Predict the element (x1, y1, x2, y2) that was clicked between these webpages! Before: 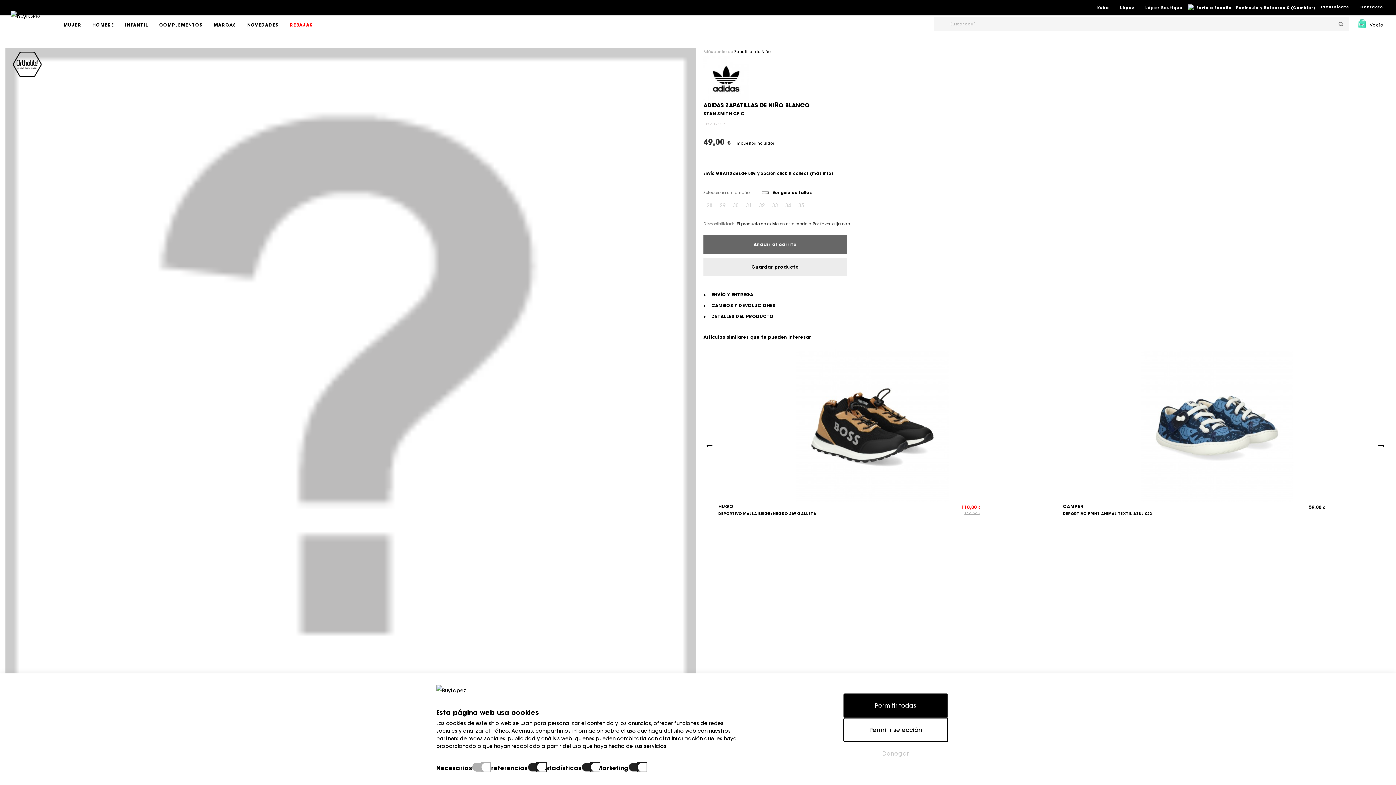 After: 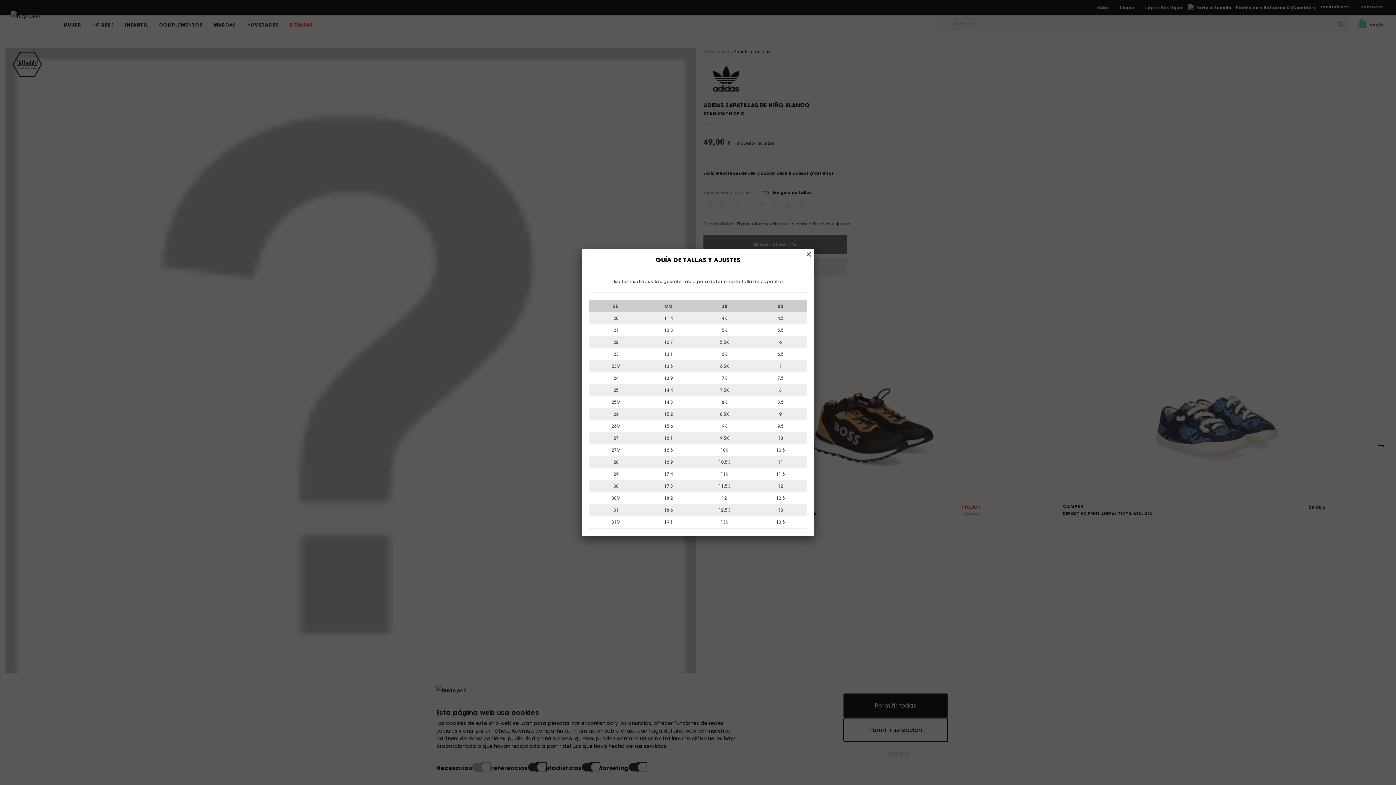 Action: label:  Ver guía de tallas bbox: (761, 190, 812, 195)